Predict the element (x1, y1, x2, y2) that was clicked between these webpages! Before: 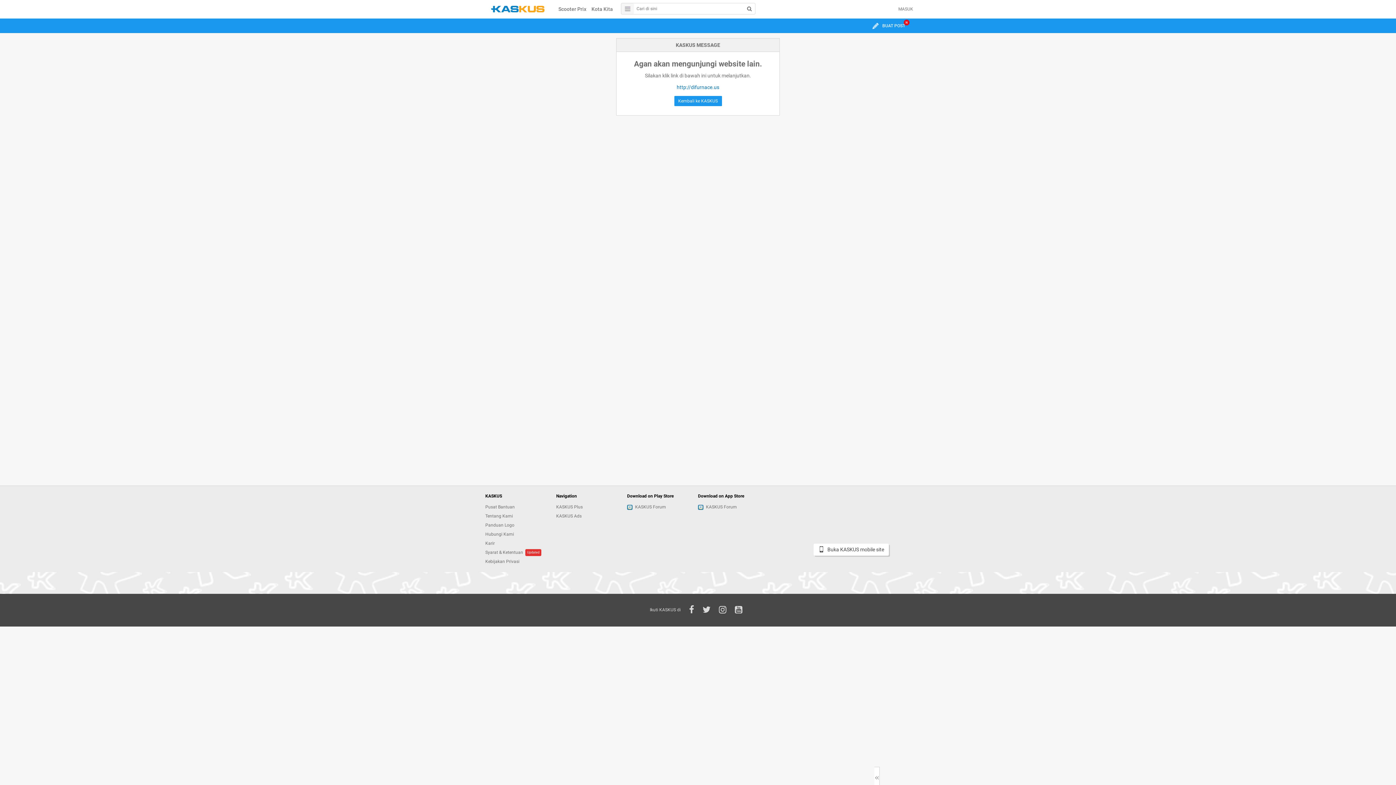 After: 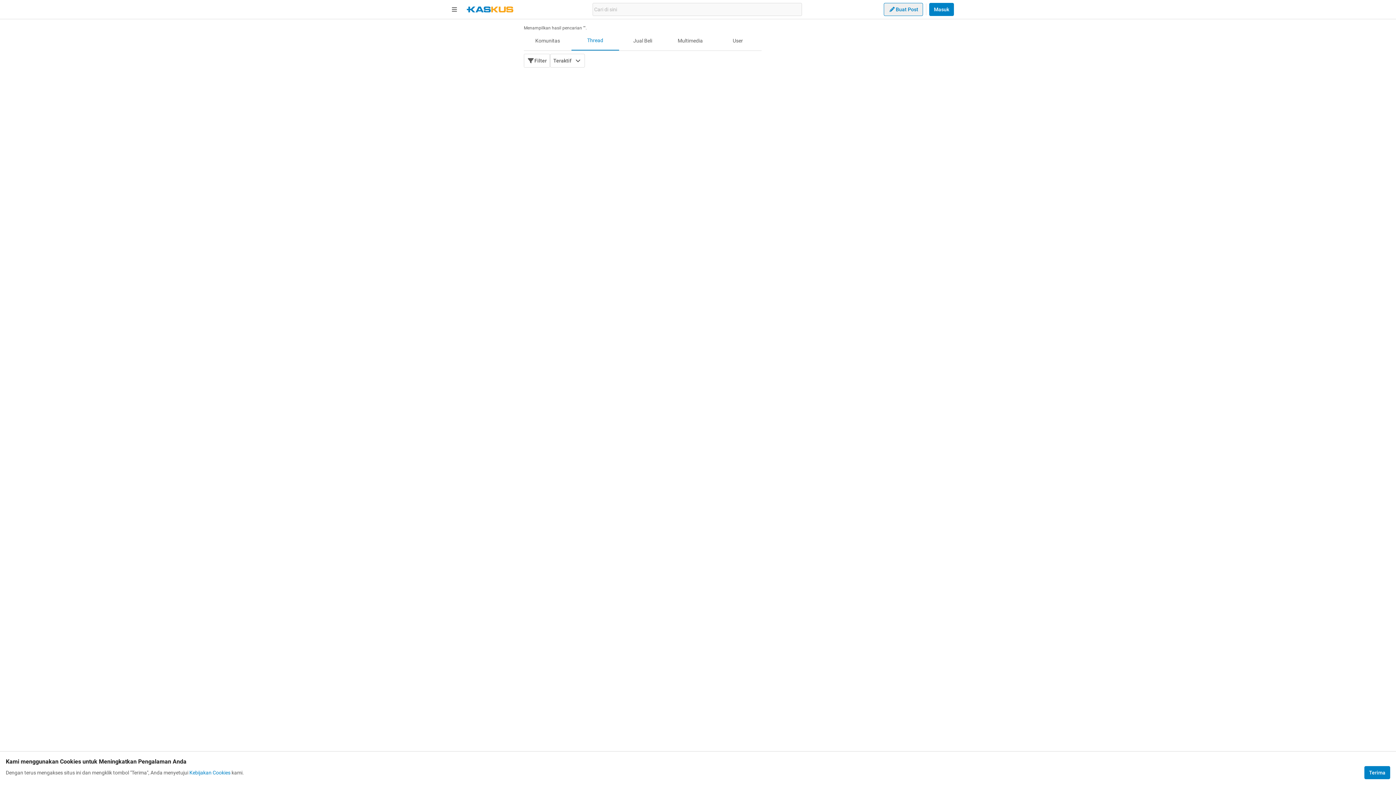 Action: bbox: (744, 3, 755, 14)